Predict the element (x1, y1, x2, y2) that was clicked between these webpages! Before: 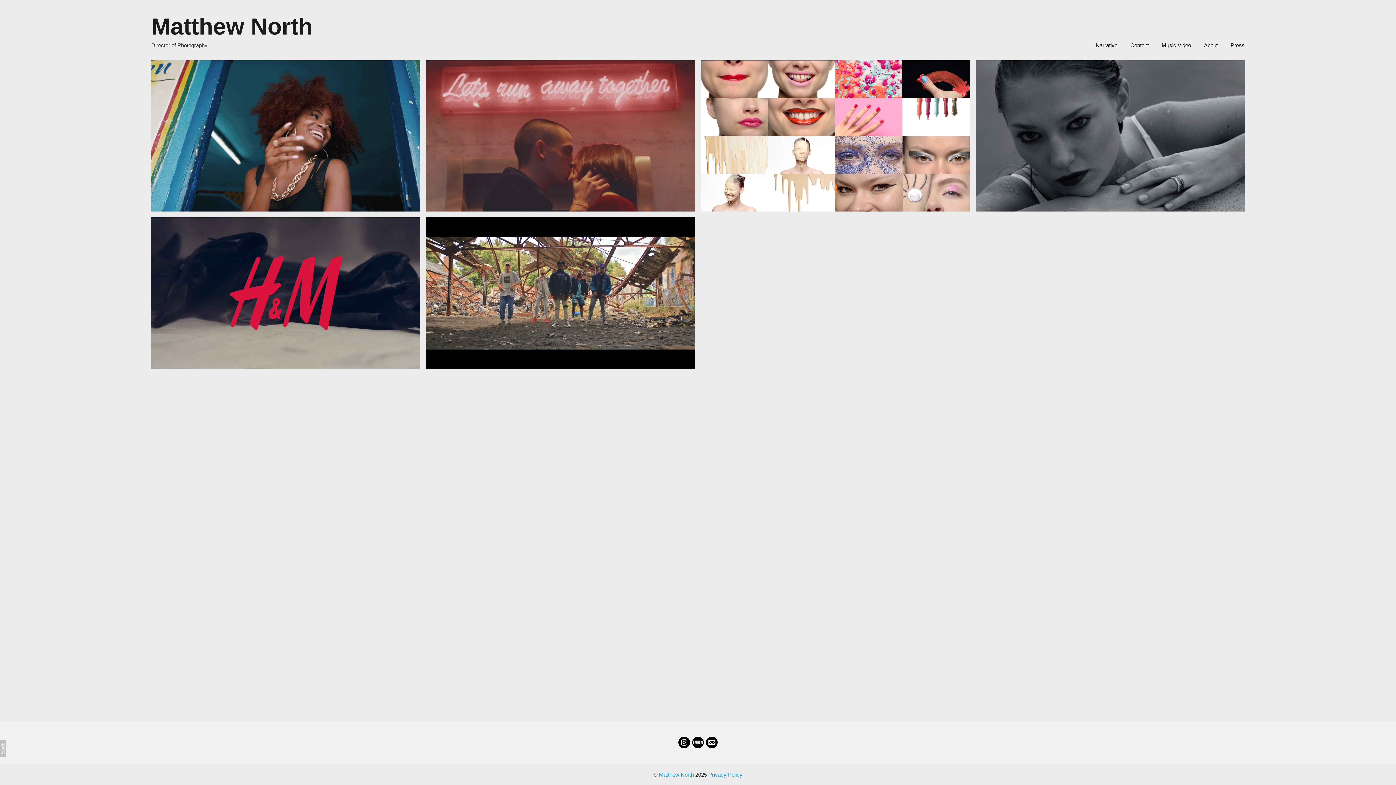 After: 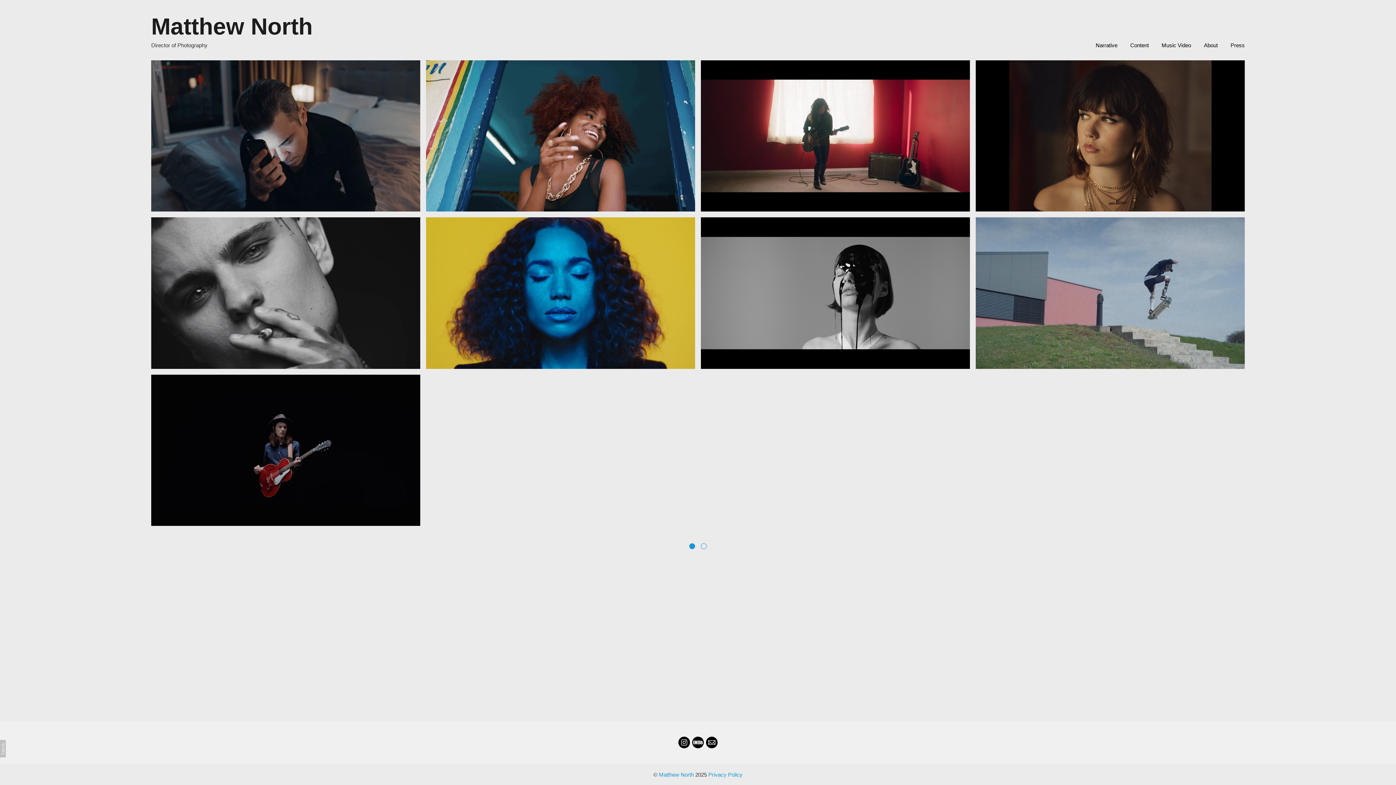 Action: label: Music Video bbox: (1161, 42, 1191, 48)